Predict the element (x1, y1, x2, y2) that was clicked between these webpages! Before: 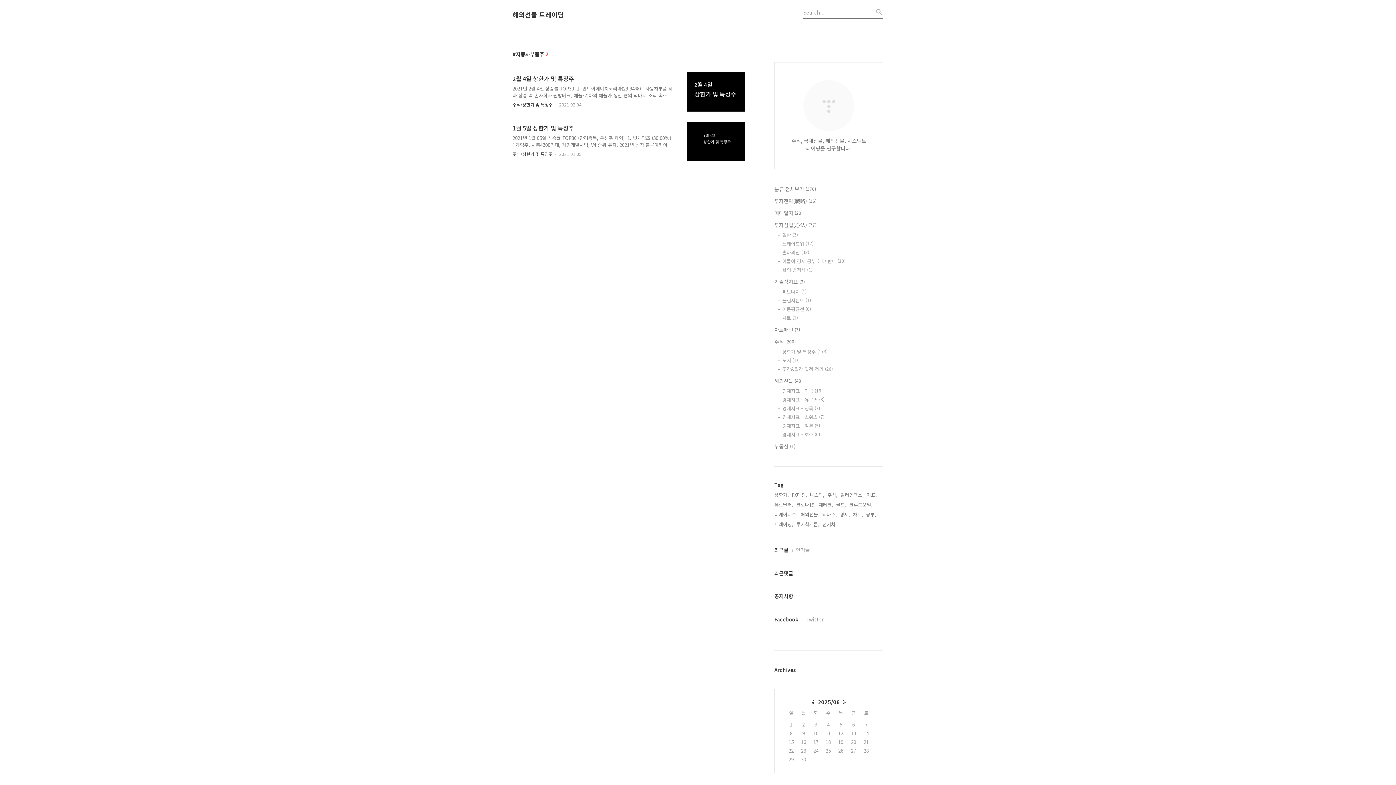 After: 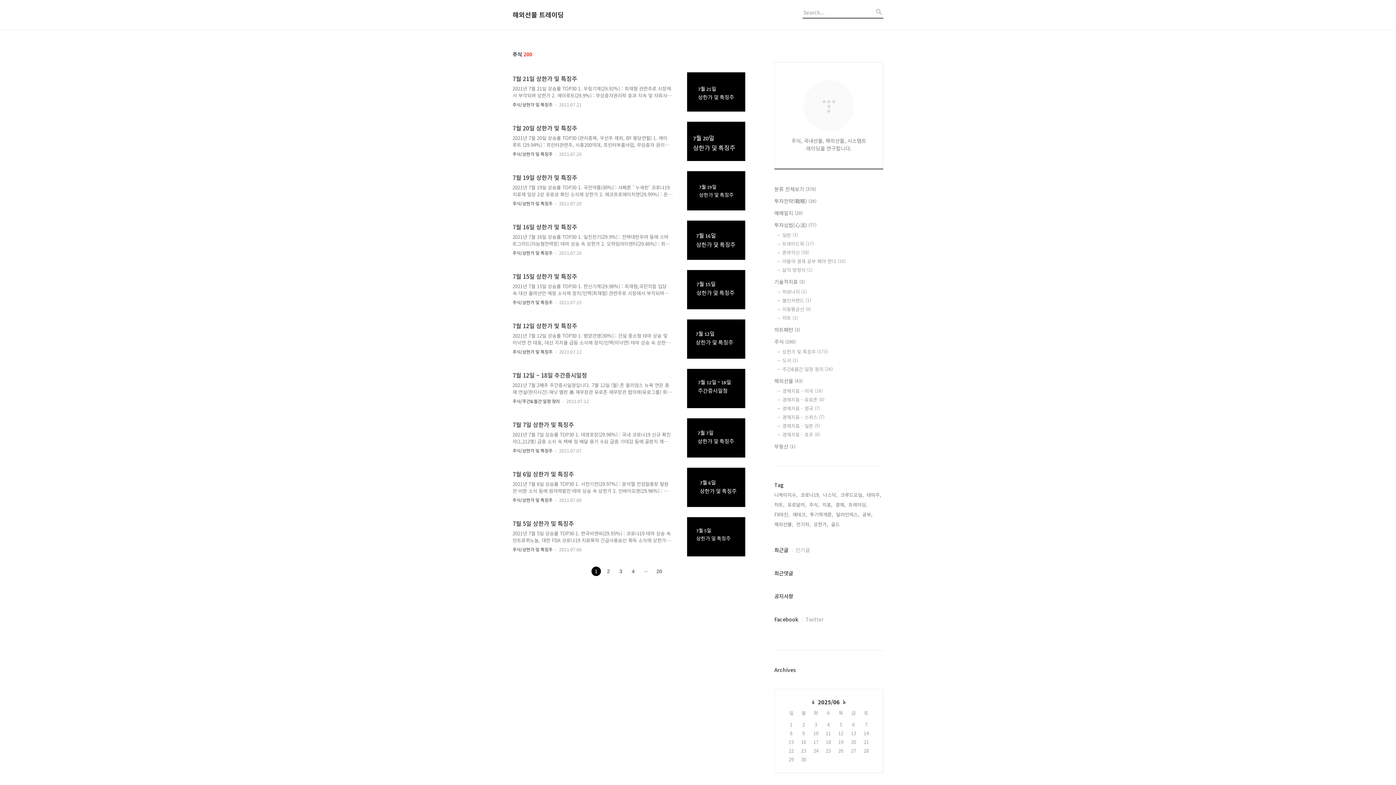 Action: bbox: (774, 337, 883, 345) label: 주식 (200)